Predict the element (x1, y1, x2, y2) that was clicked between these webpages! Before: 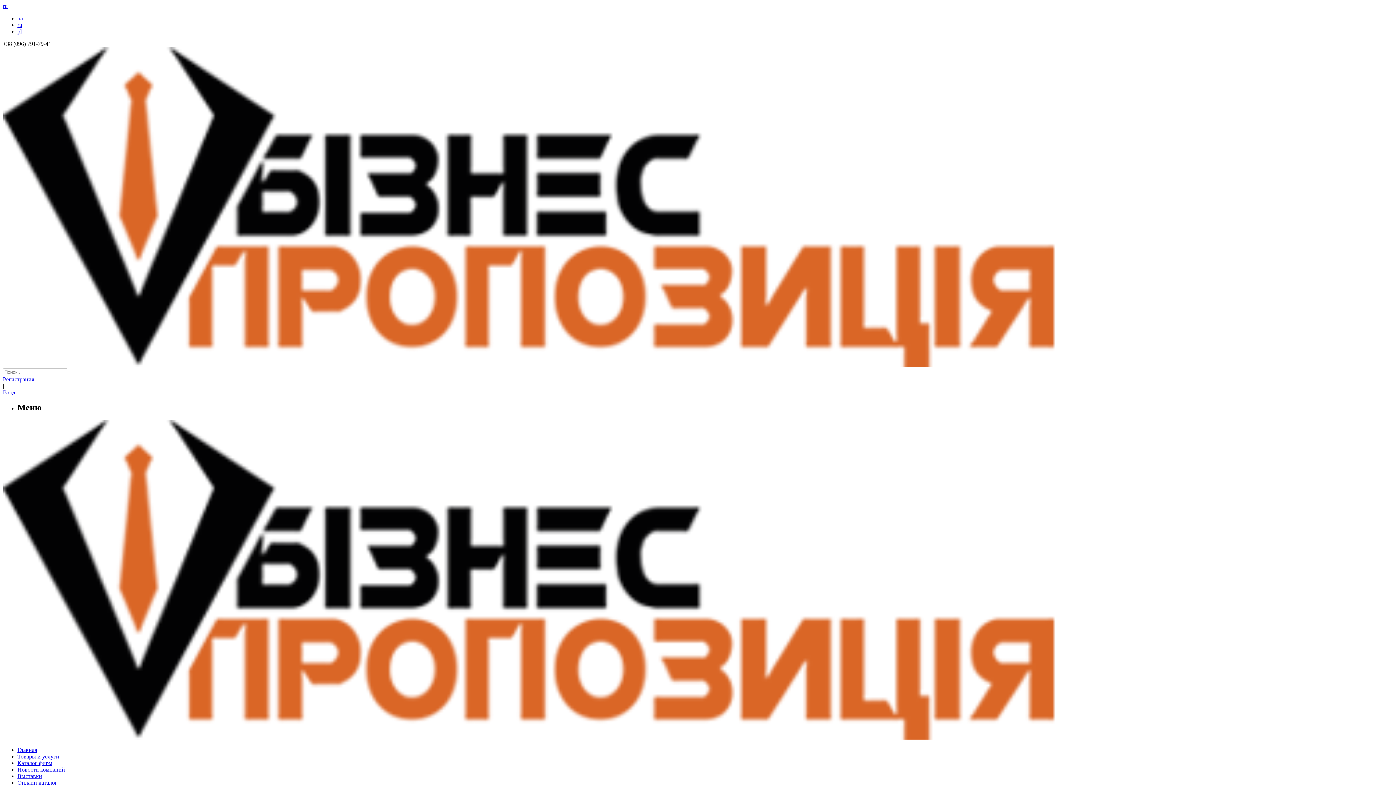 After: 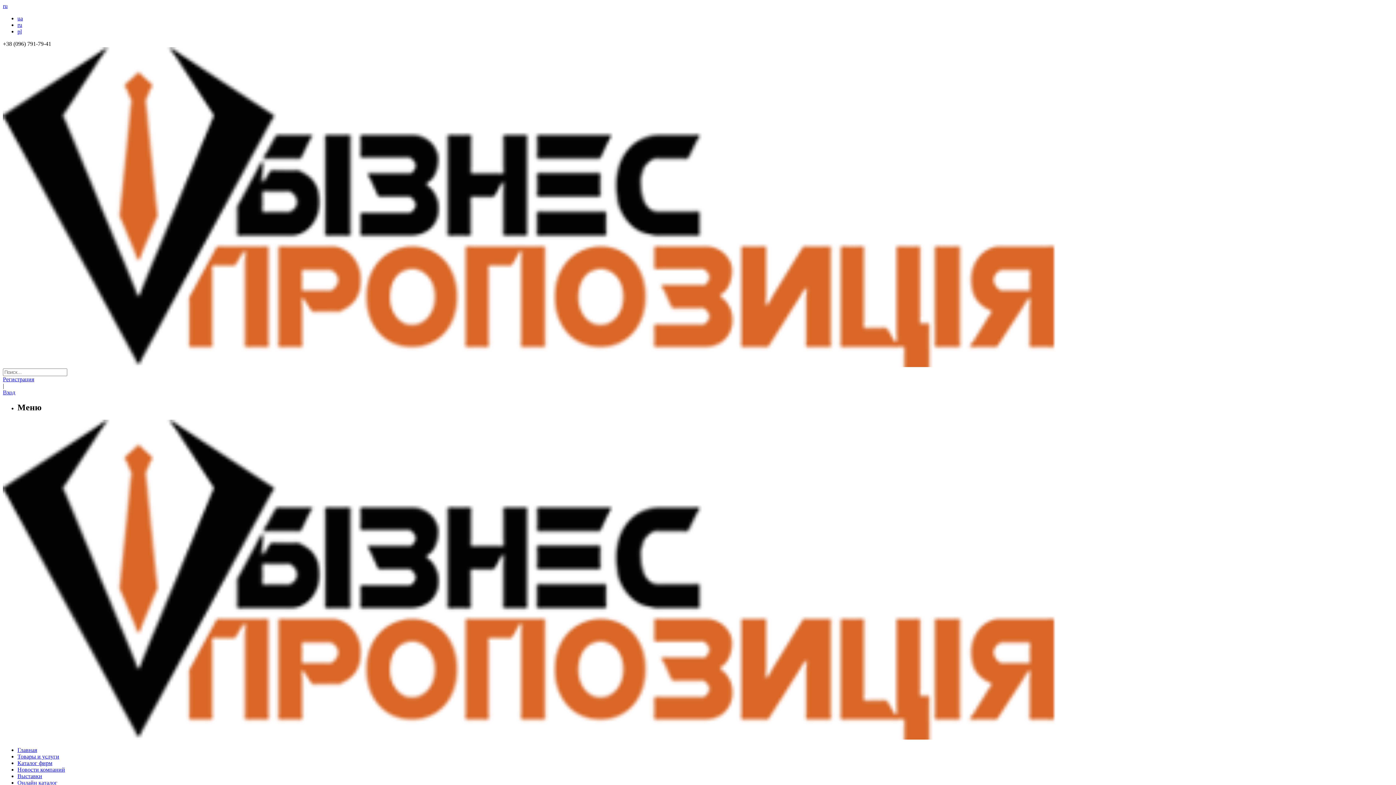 Action: label: Товары и услуги bbox: (17, 753, 59, 759)